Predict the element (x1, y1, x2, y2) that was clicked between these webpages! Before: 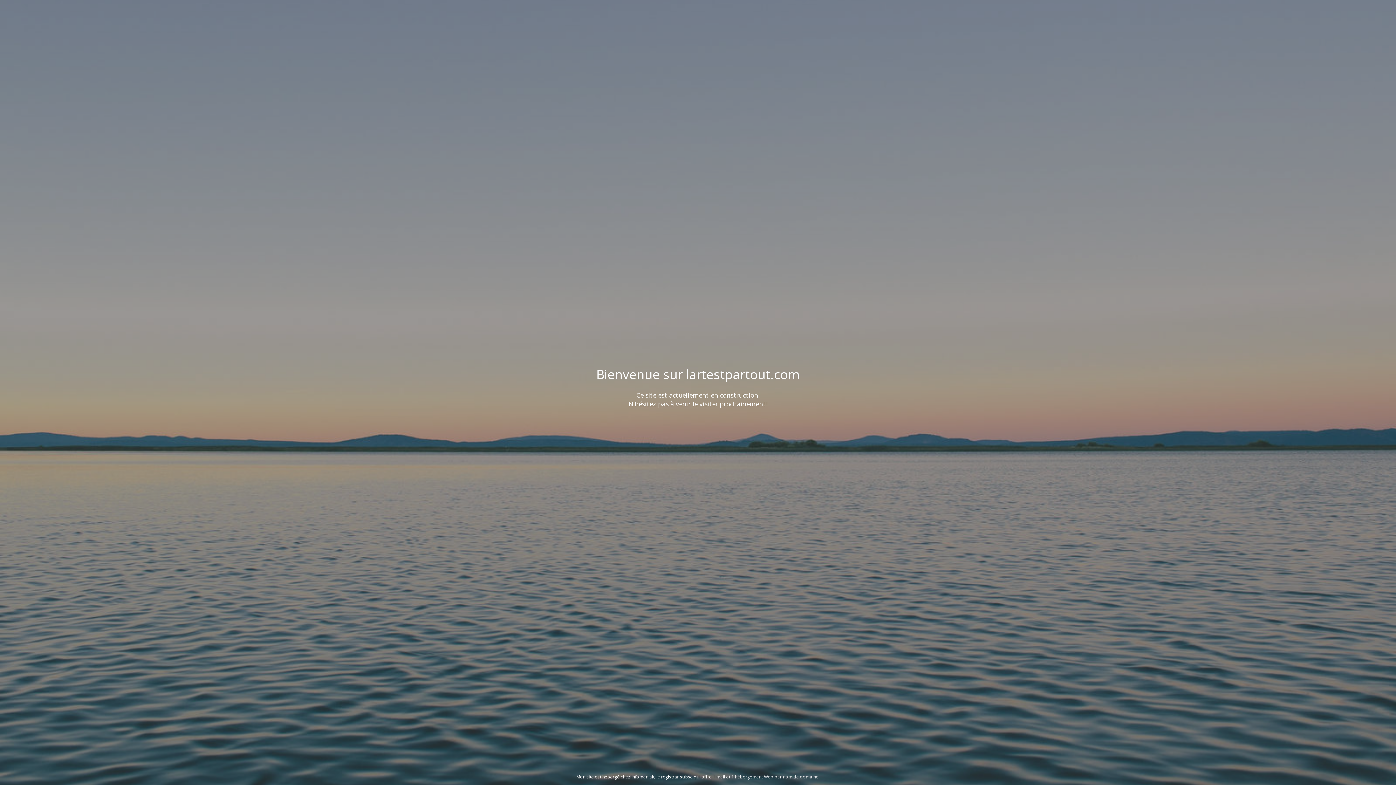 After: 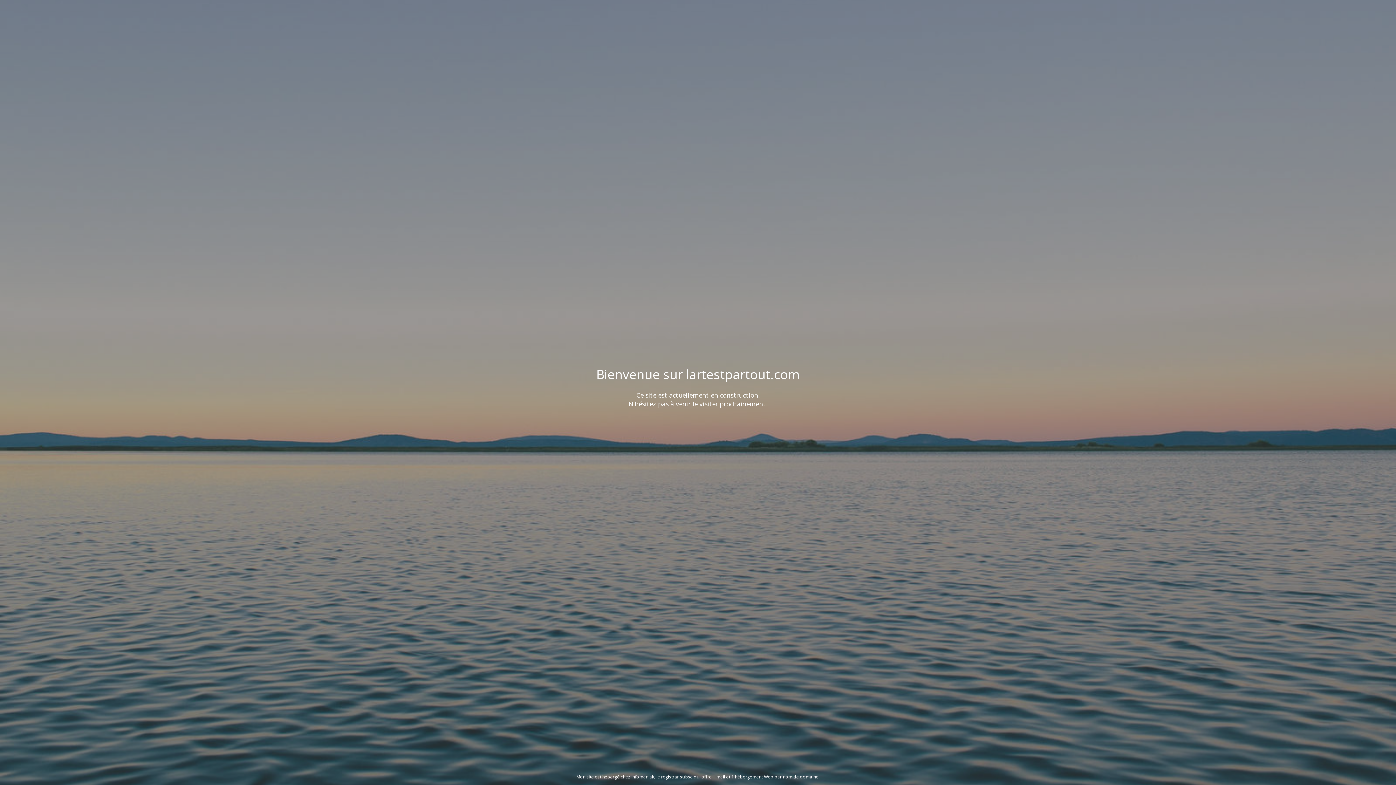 Action: bbox: (712, 774, 818, 780) label: 1 mail et 1 hébergement Web par nom de domaine